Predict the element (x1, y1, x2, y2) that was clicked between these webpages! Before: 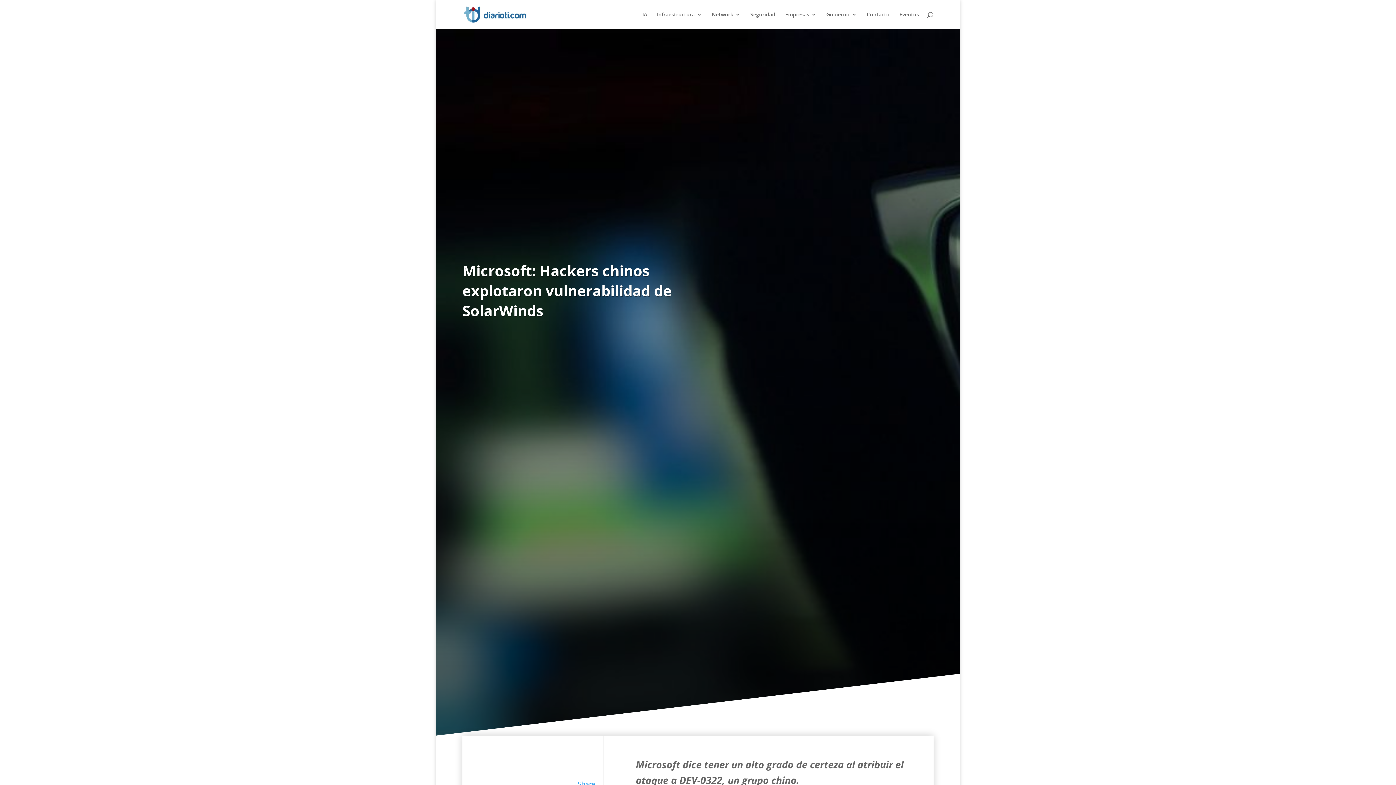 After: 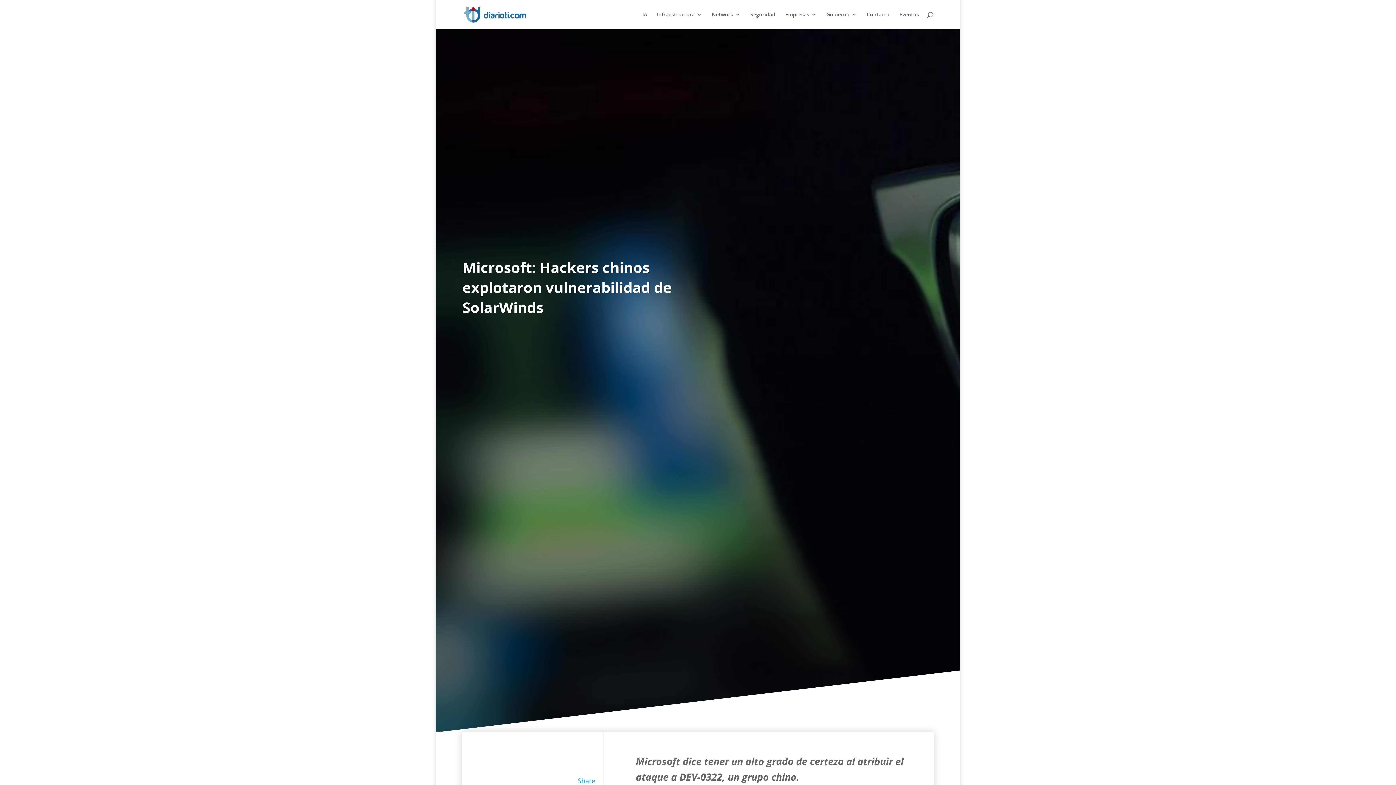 Action: label: Share bbox: (577, 780, 595, 788)